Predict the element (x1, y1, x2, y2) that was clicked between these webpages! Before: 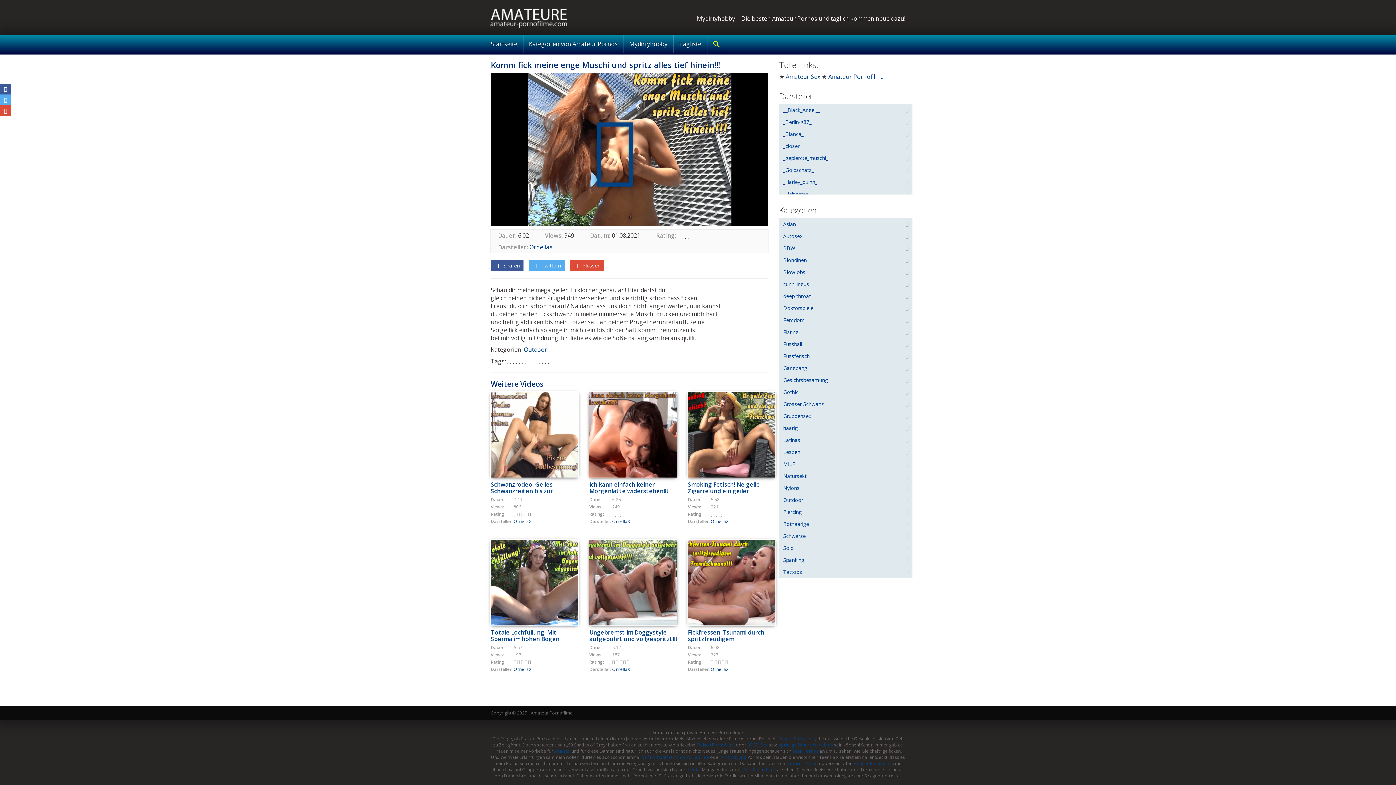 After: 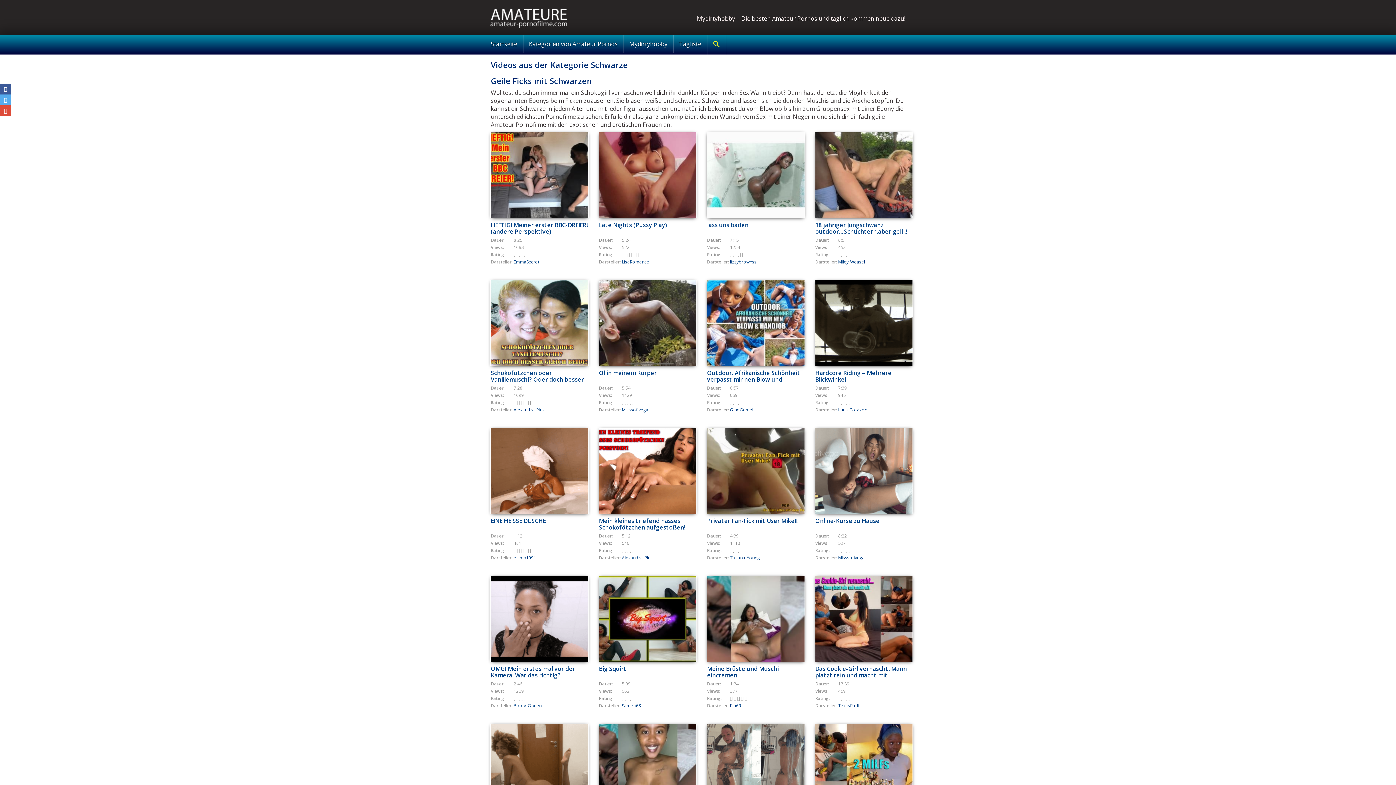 Action: bbox: (779, 530, 912, 542) label: Schwarze